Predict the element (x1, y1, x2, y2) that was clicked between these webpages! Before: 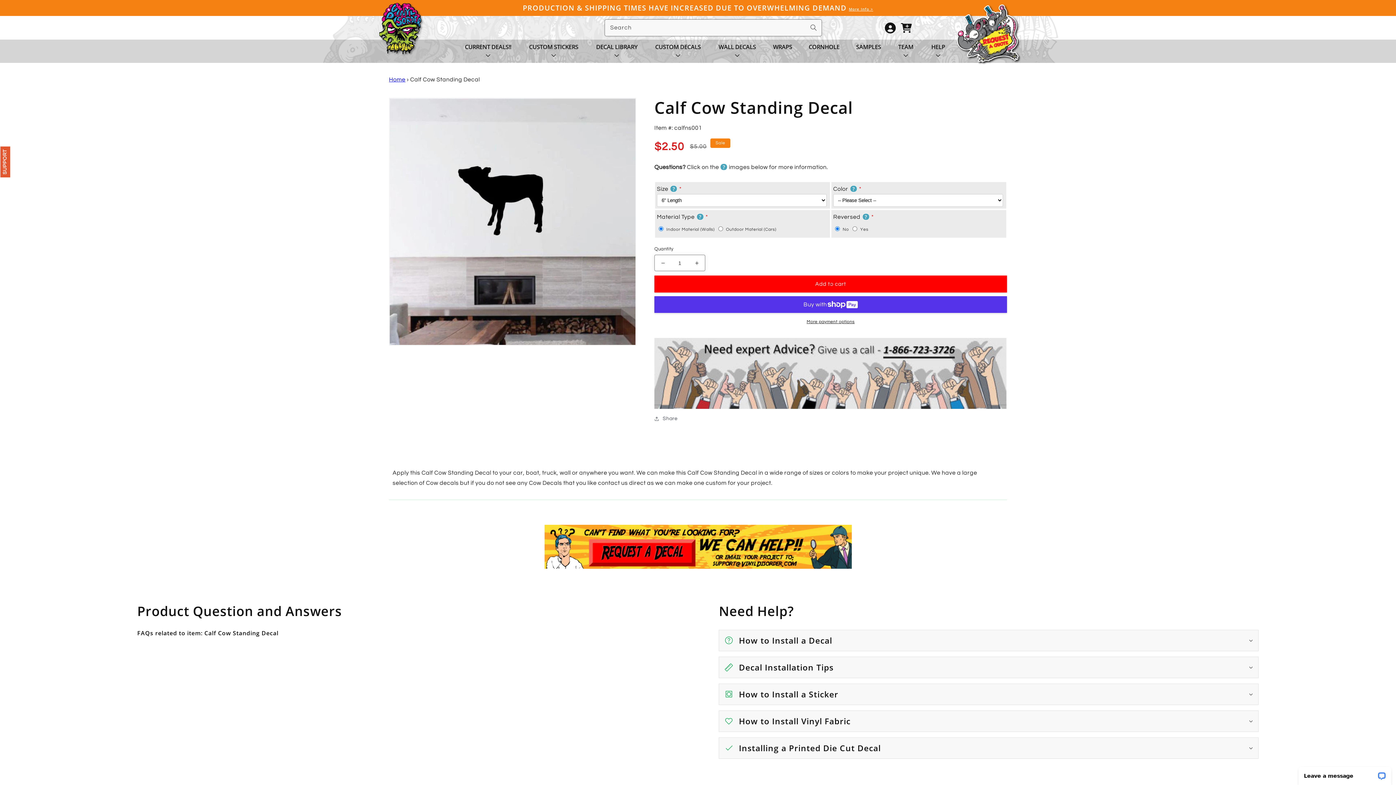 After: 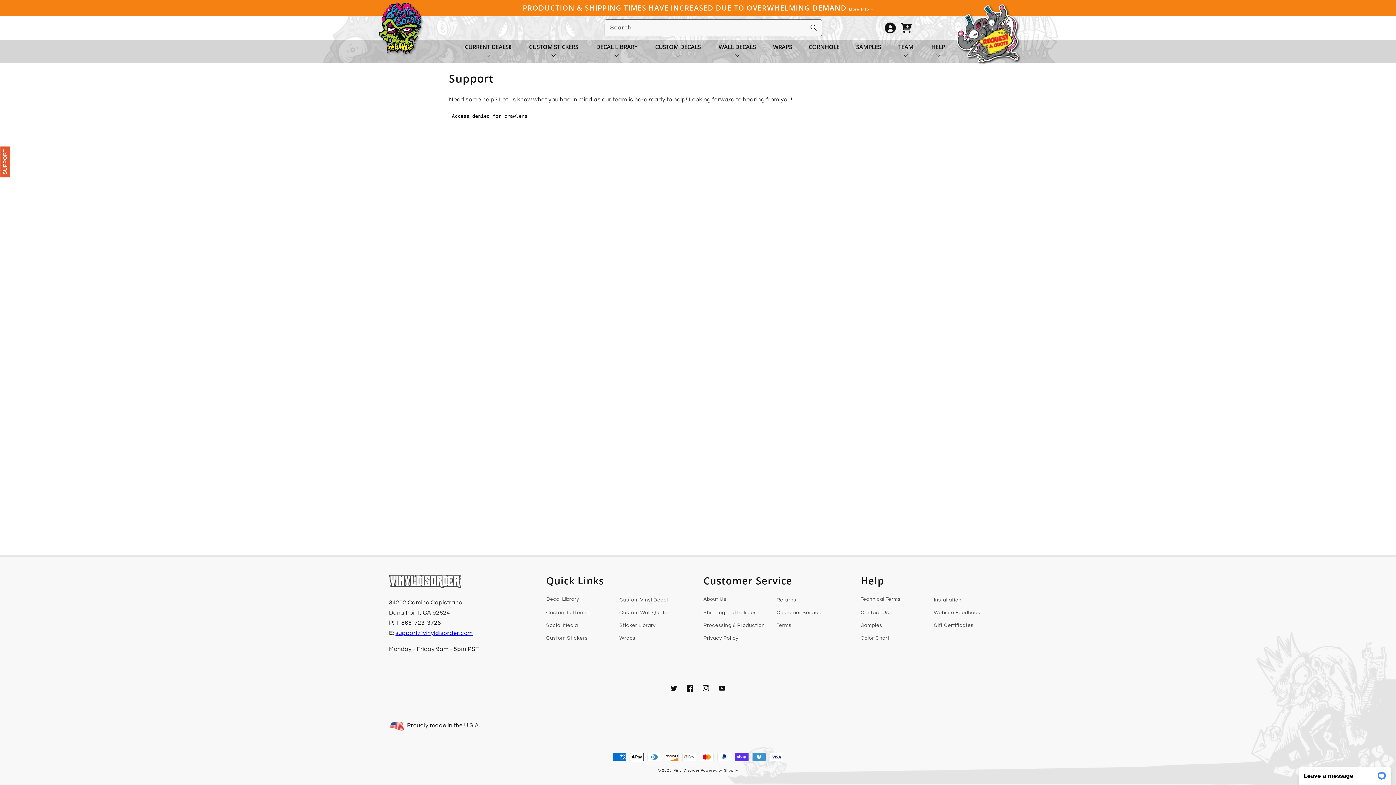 Action: bbox: (0, 146, 10, 177) label: SUPPORT